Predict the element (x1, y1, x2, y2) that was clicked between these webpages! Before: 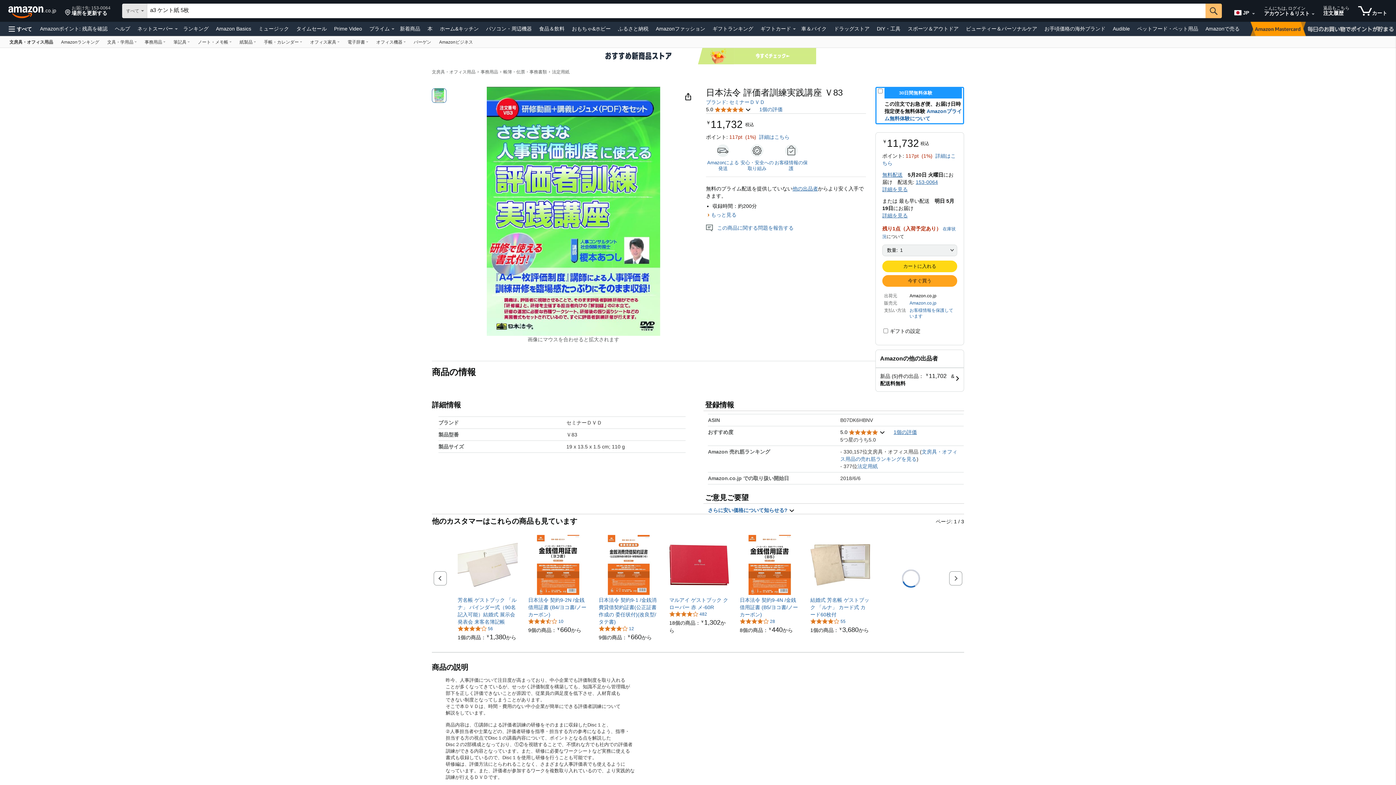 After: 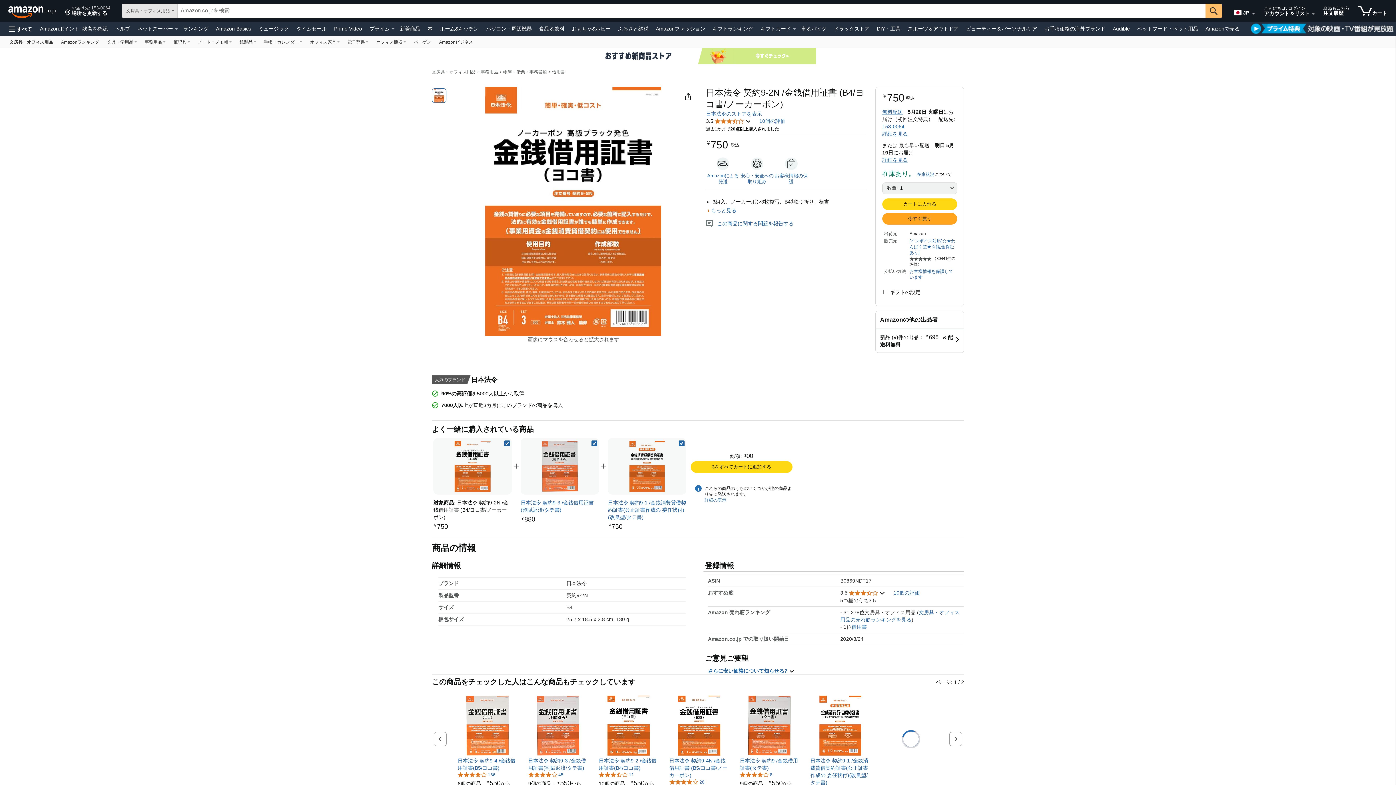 Action: label: 日本法令 契約9-2N /金銭借用証書 (B4/ヨコ書/ノーカーボン) bbox: (528, 596, 588, 618)